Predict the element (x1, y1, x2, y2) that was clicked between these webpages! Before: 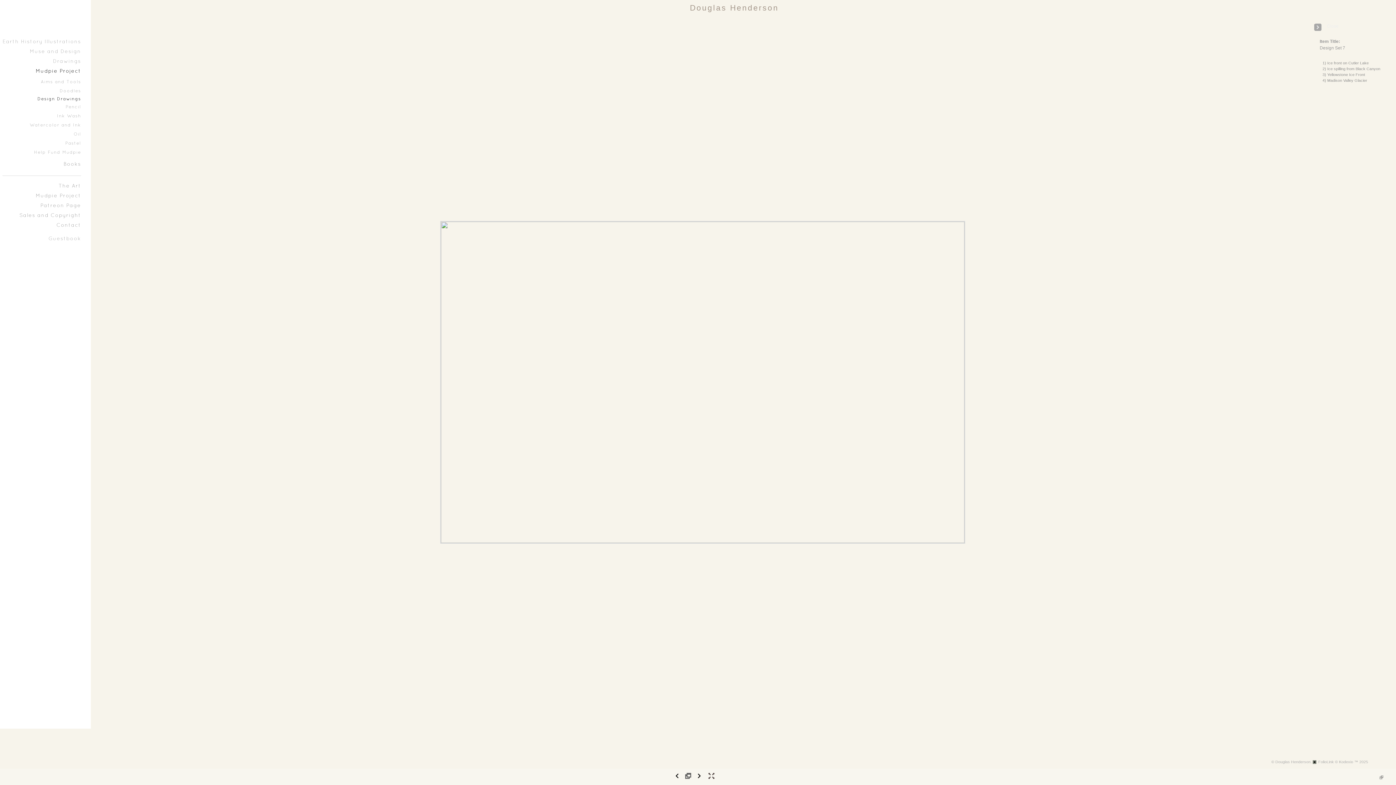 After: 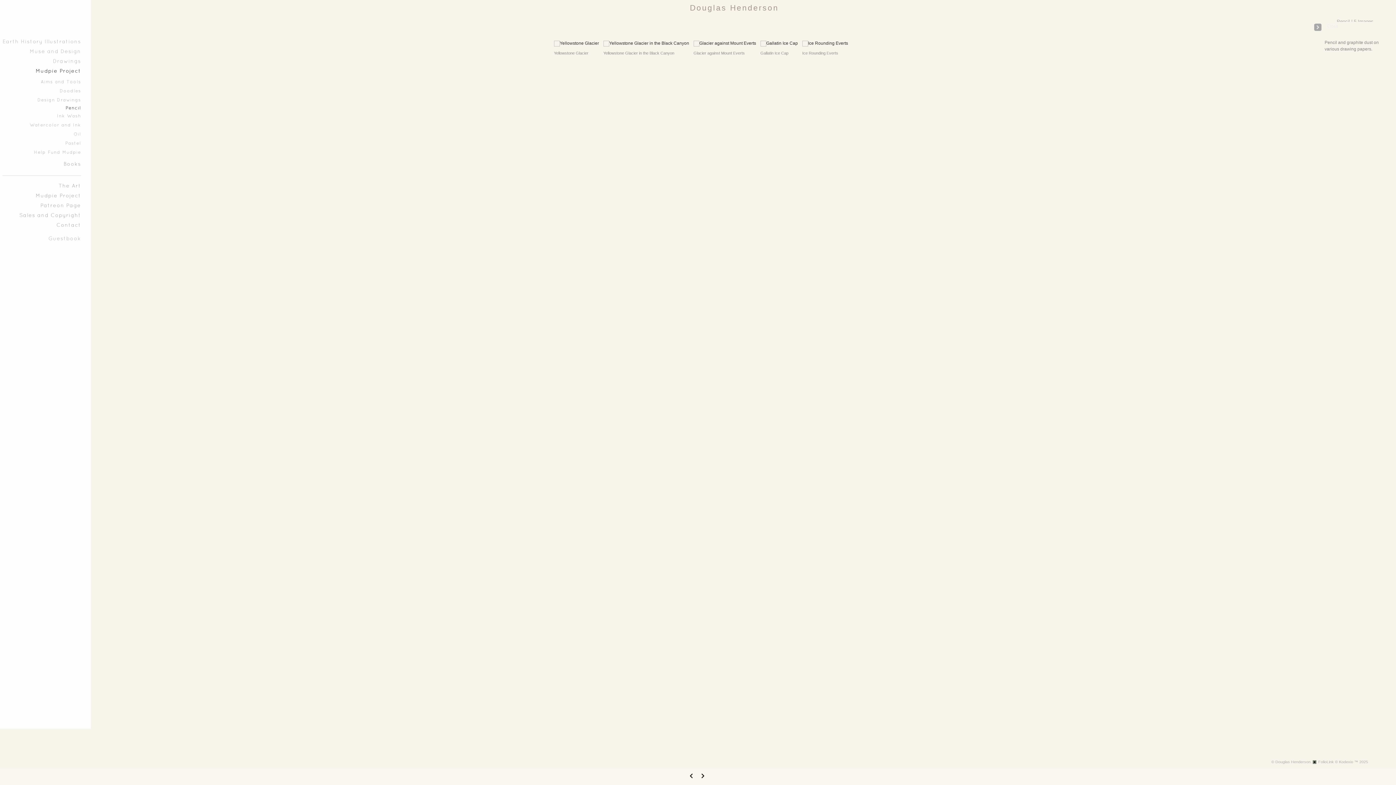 Action: label: Pencil bbox: (65, 105, 81, 109)